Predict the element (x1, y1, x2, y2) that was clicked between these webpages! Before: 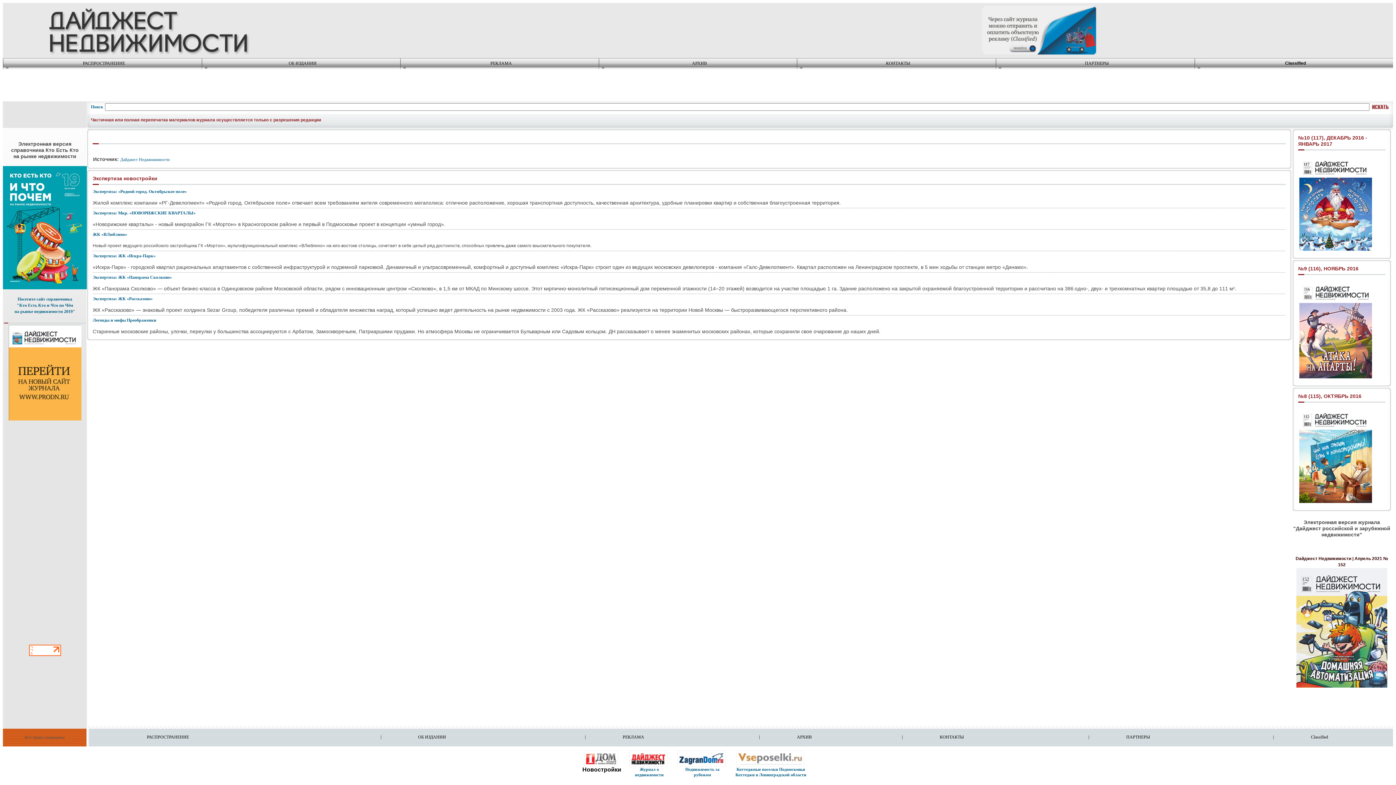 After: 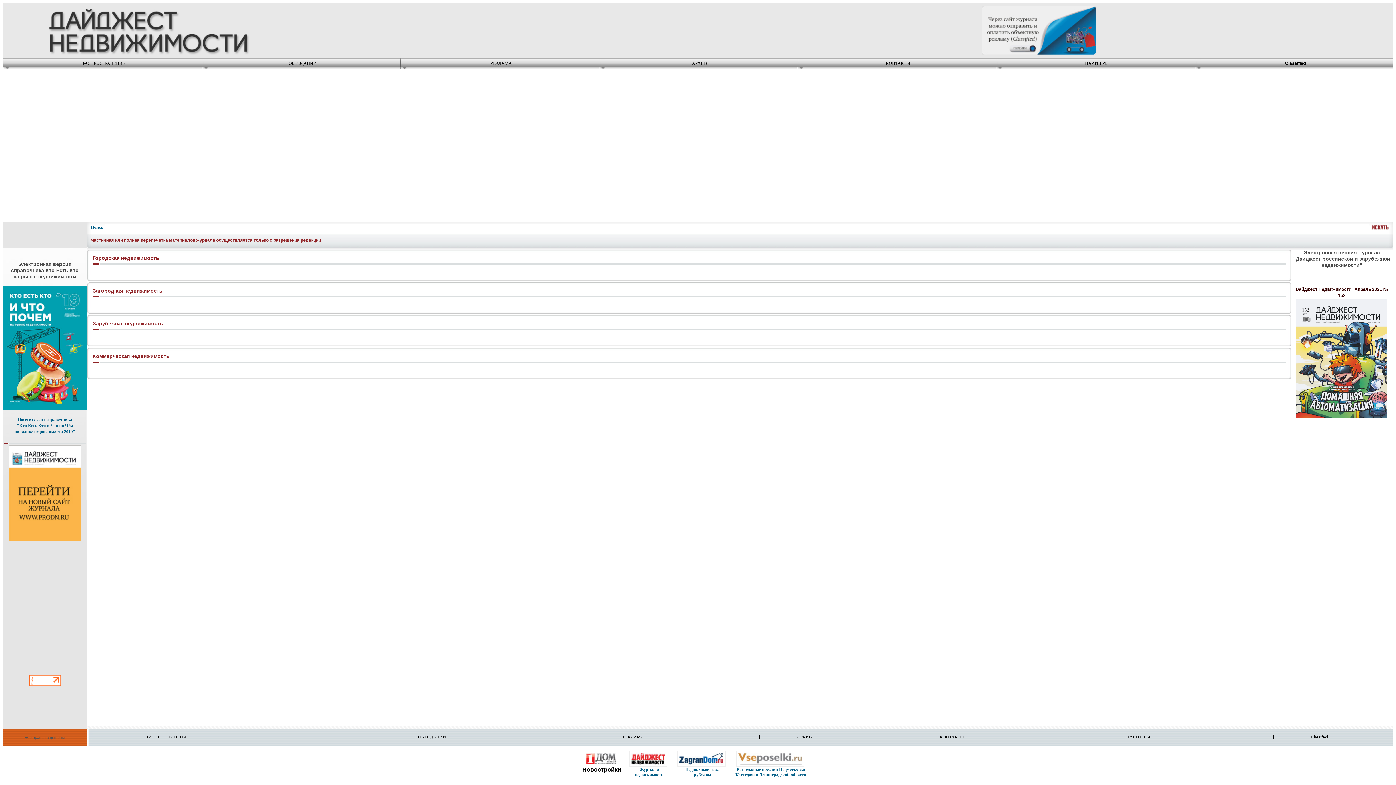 Action: bbox: (1311, 734, 1328, 740) label: Classified